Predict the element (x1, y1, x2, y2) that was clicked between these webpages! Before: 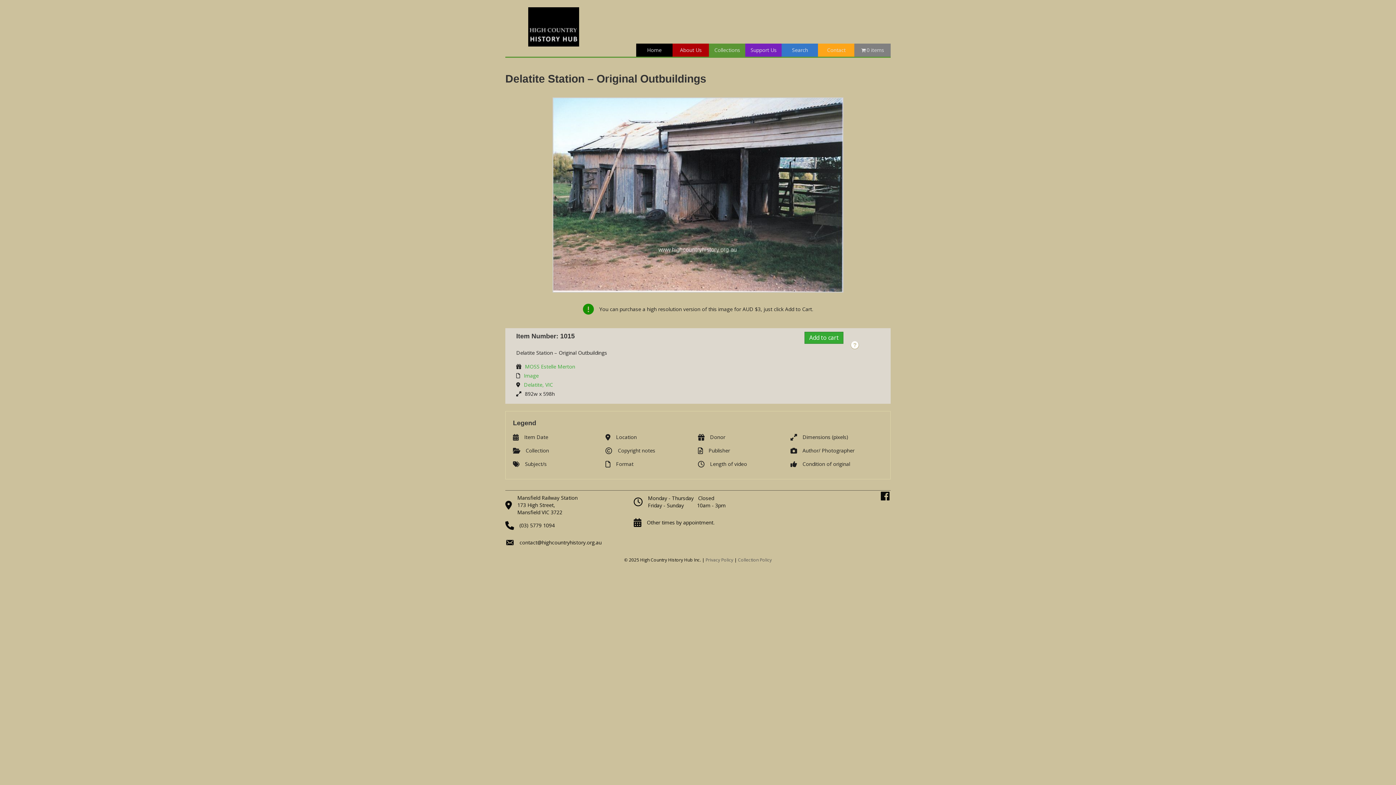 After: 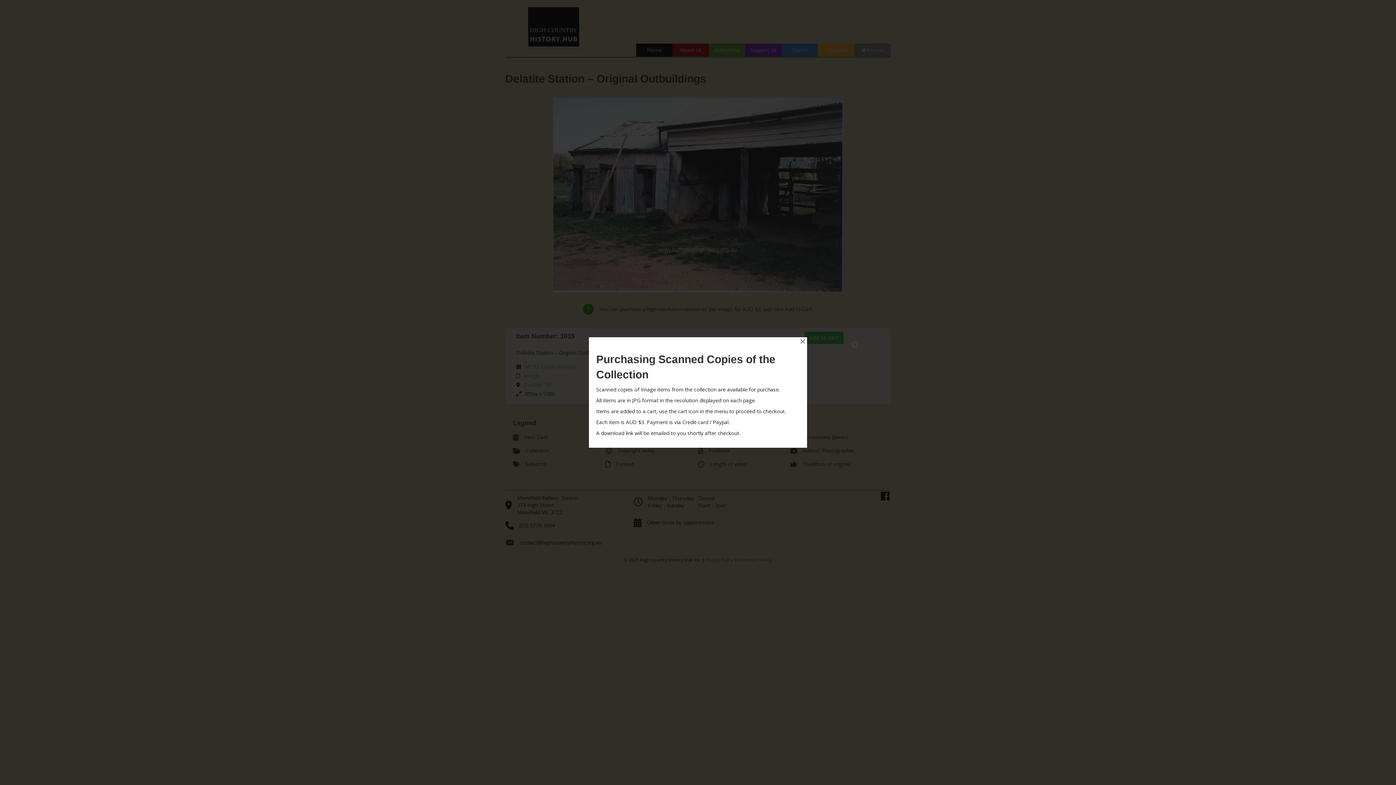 Action: bbox: (850, 341, 859, 349)